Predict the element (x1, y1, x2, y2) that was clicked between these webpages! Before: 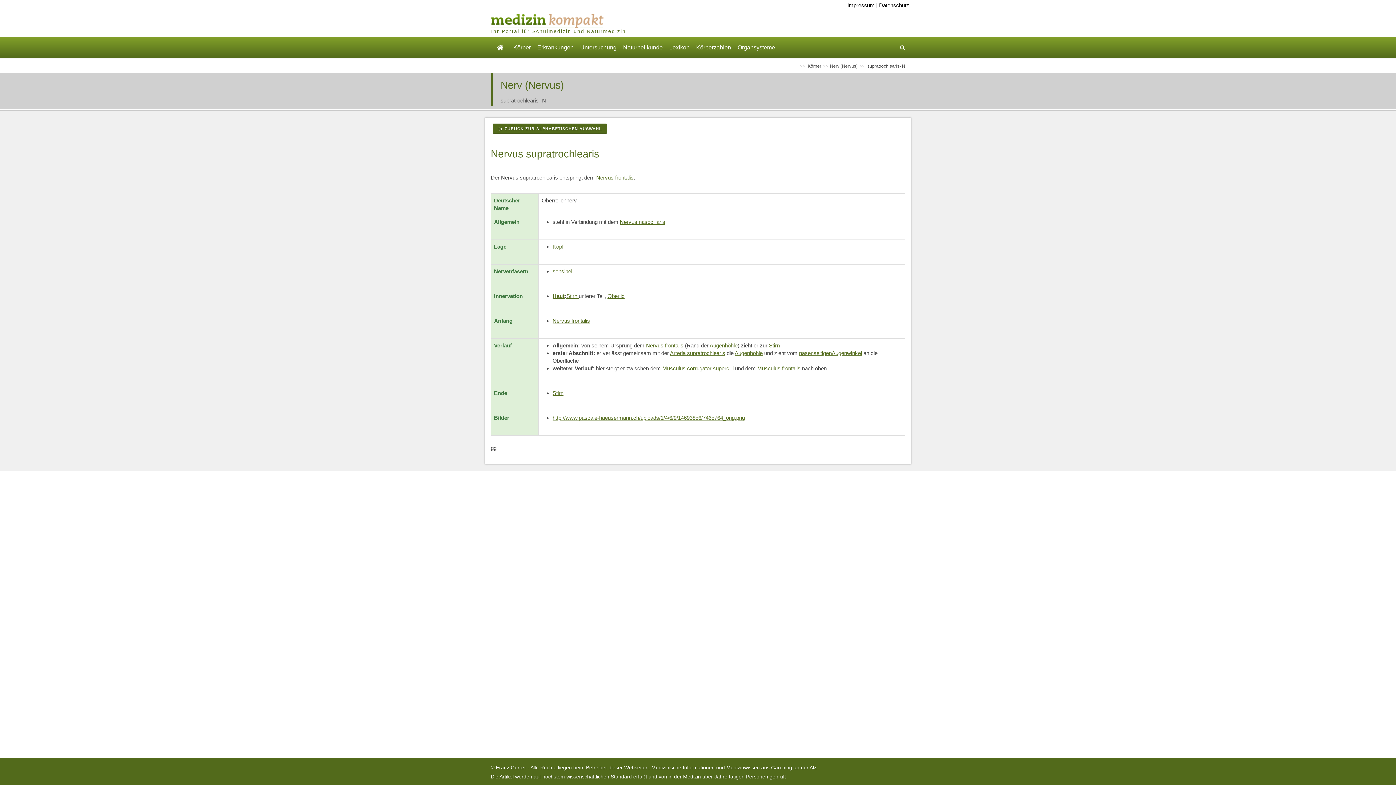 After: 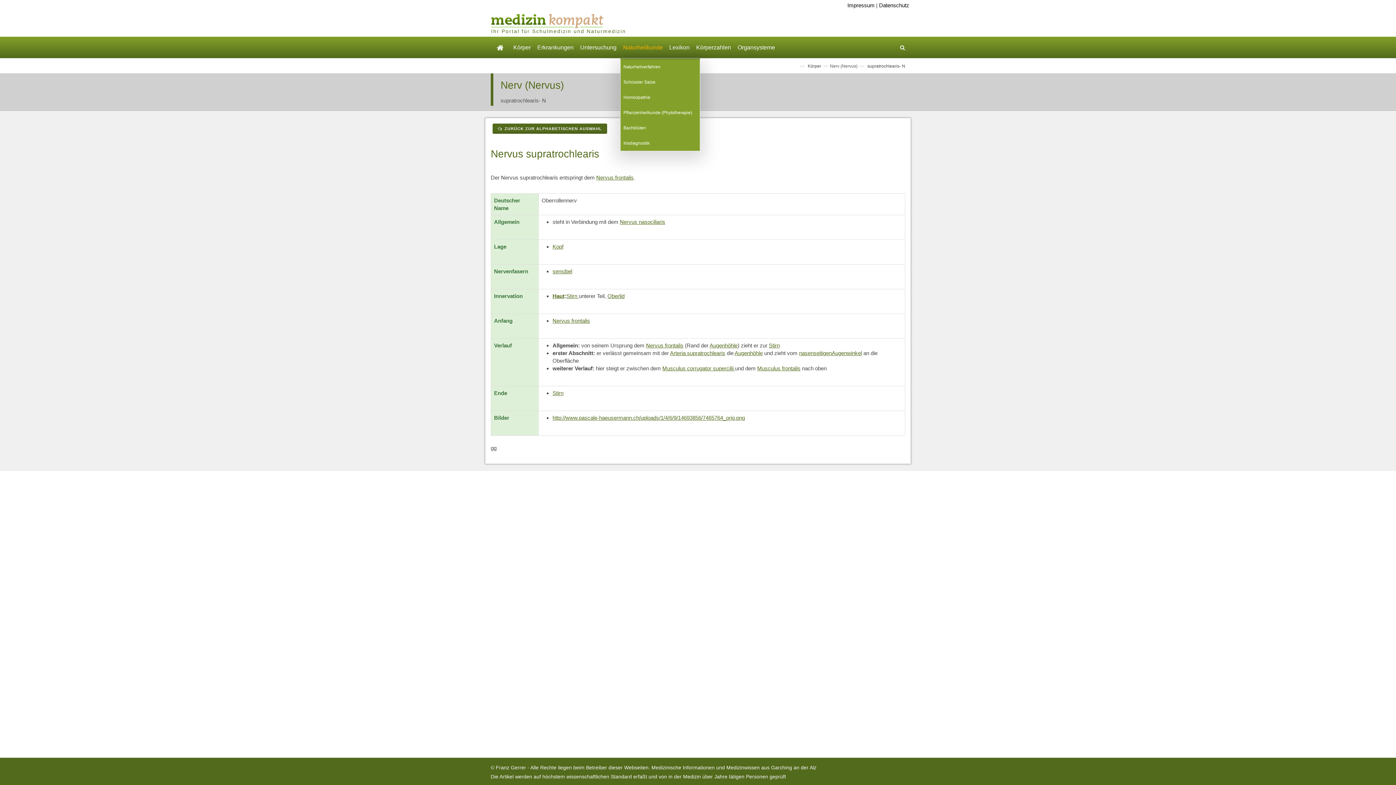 Action: bbox: (620, 36, 665, 58) label: Naturheilkunde